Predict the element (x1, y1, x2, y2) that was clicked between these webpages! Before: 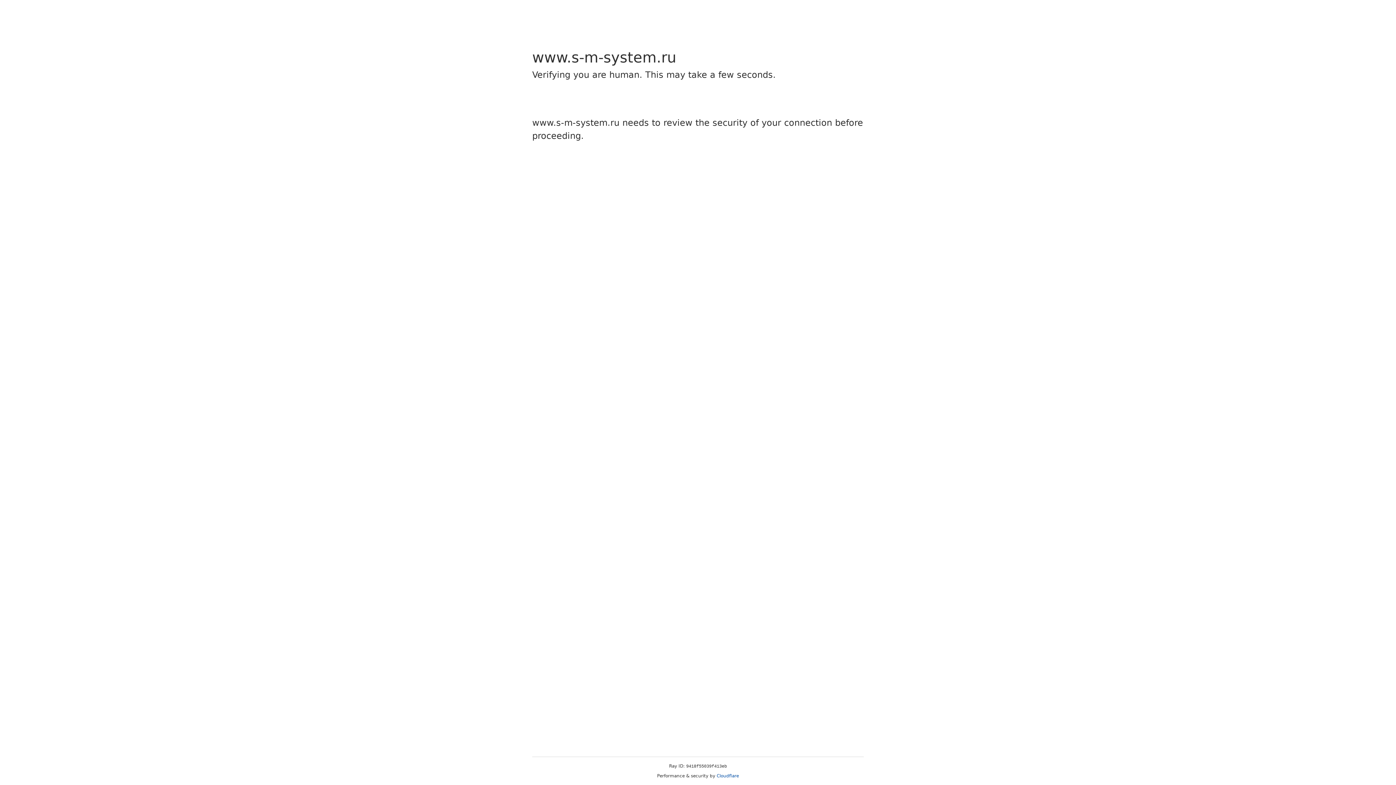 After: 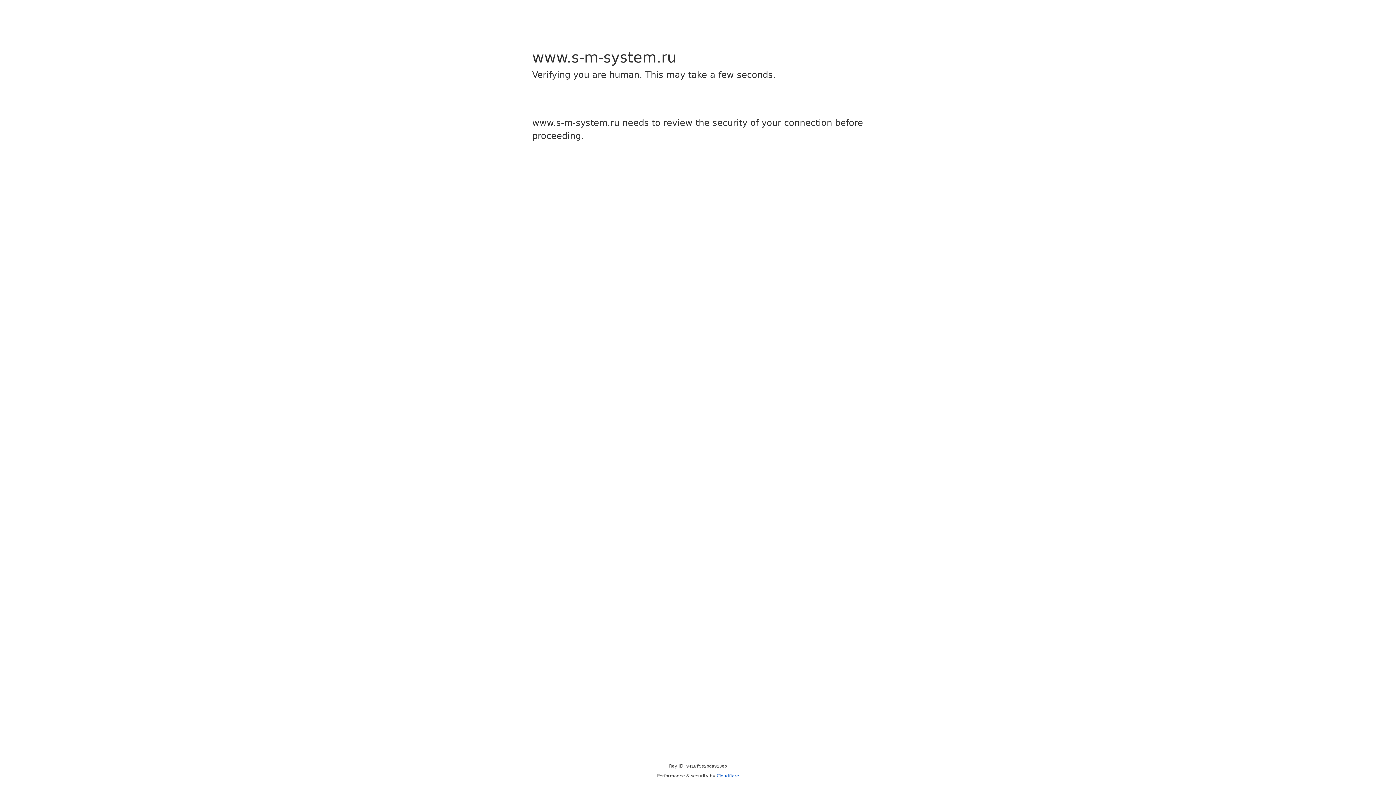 Action: bbox: (716, 773, 739, 778) label: Cloudflare